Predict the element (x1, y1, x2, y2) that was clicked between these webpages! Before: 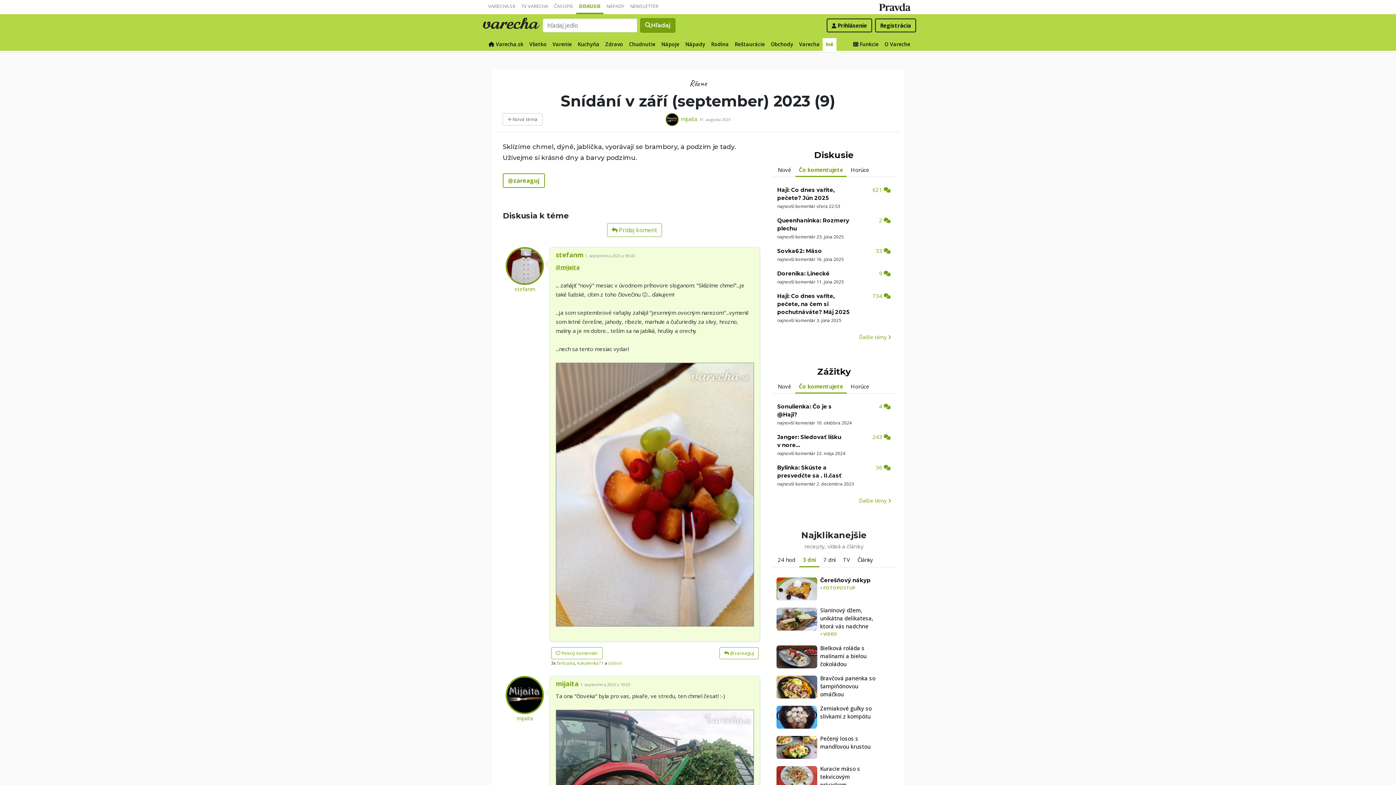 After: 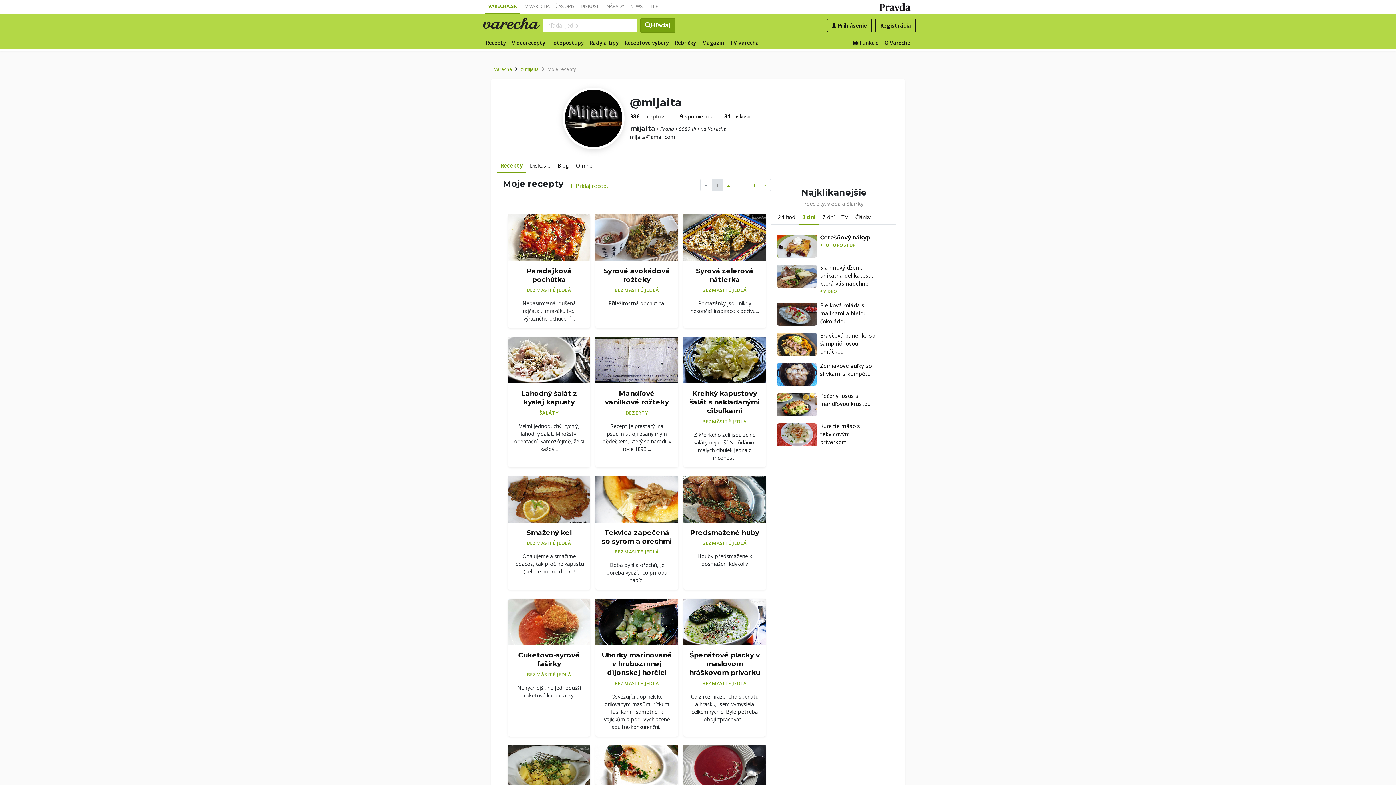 Action: bbox: (505, 691, 543, 698)